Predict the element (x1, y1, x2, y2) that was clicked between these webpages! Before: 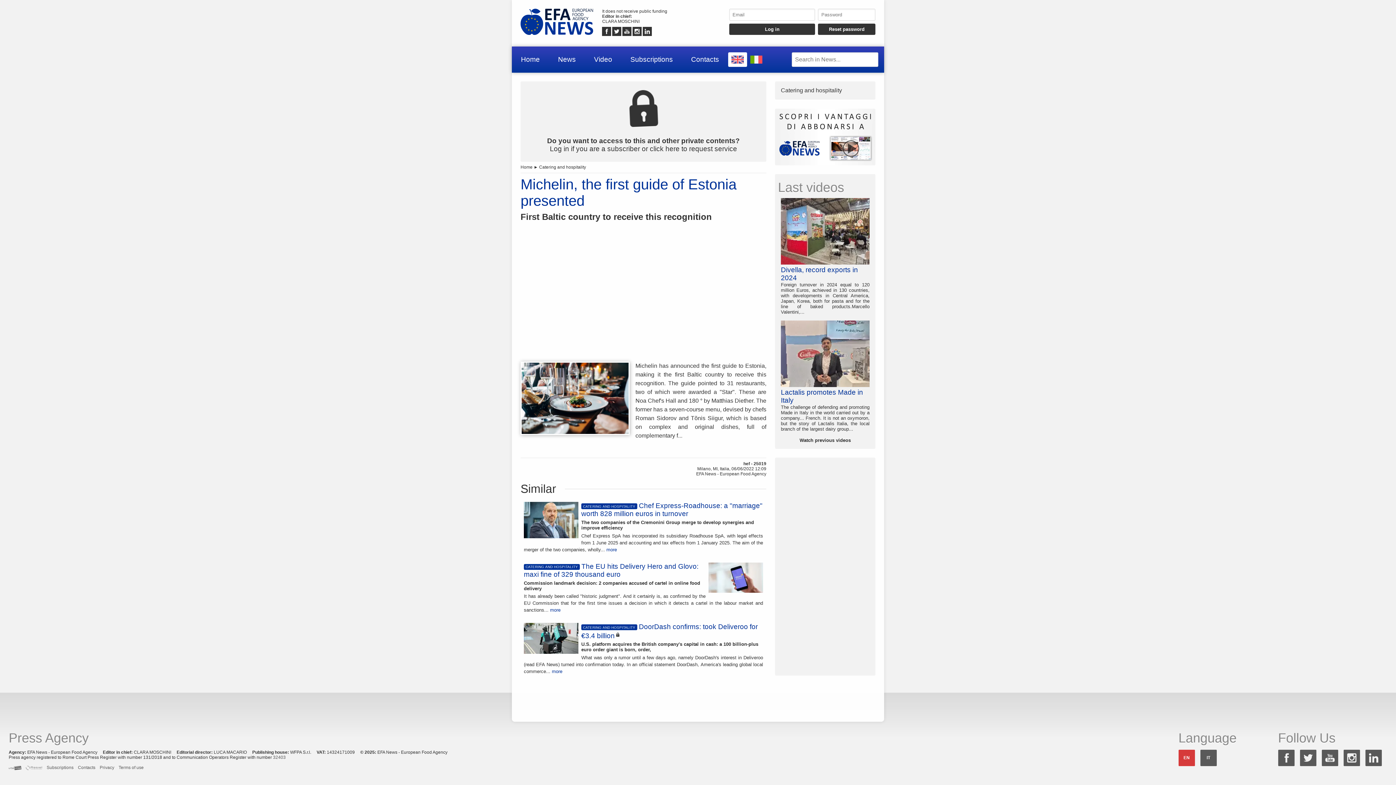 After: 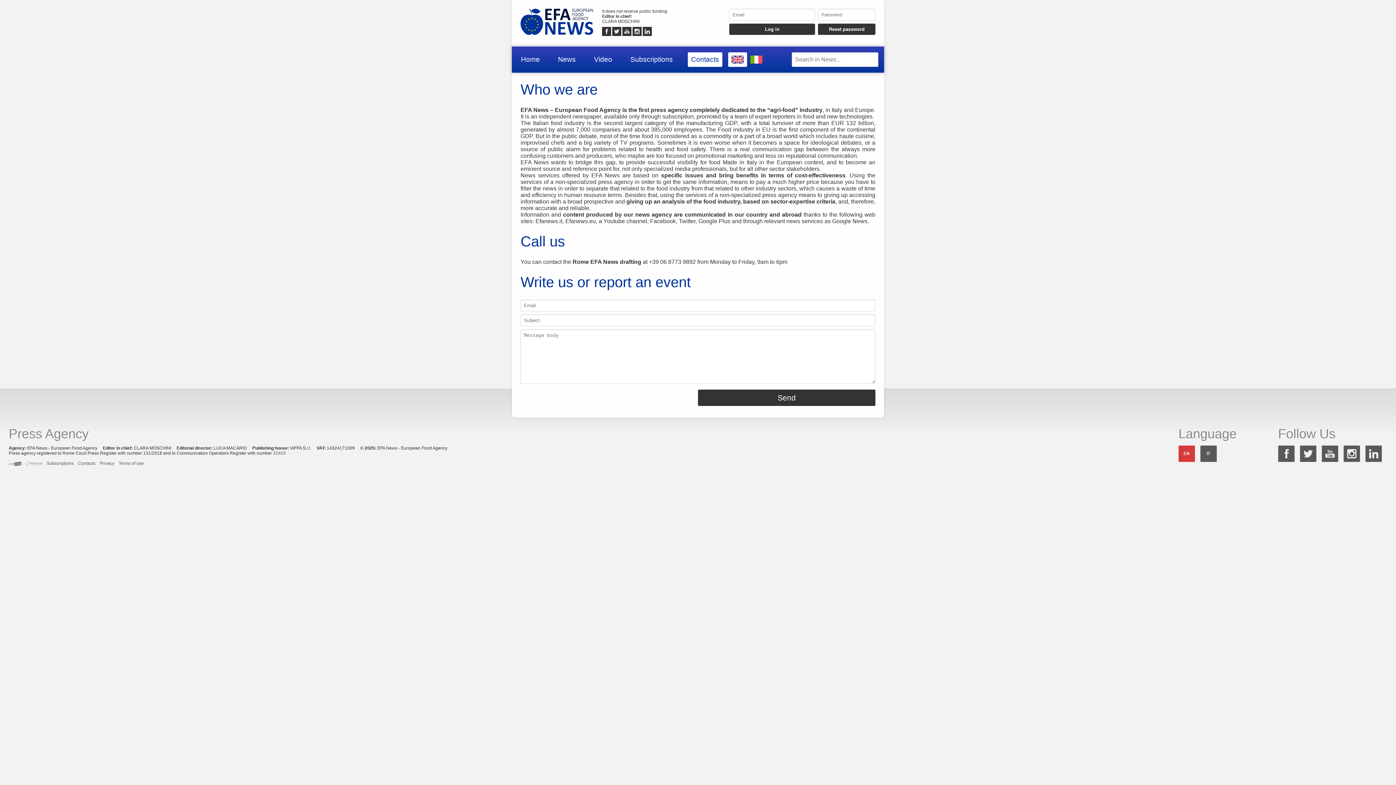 Action: bbox: (688, 52, 722, 66) label: Contacts